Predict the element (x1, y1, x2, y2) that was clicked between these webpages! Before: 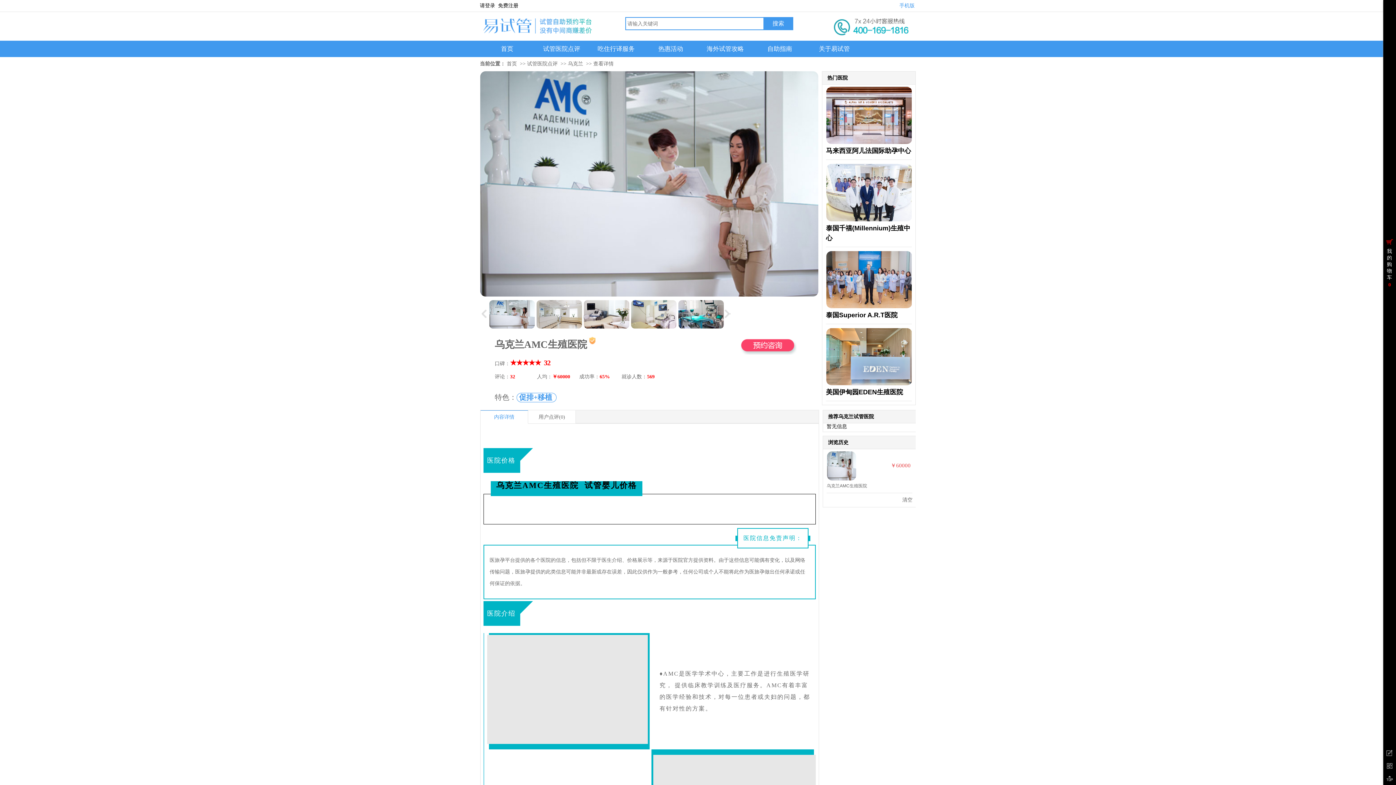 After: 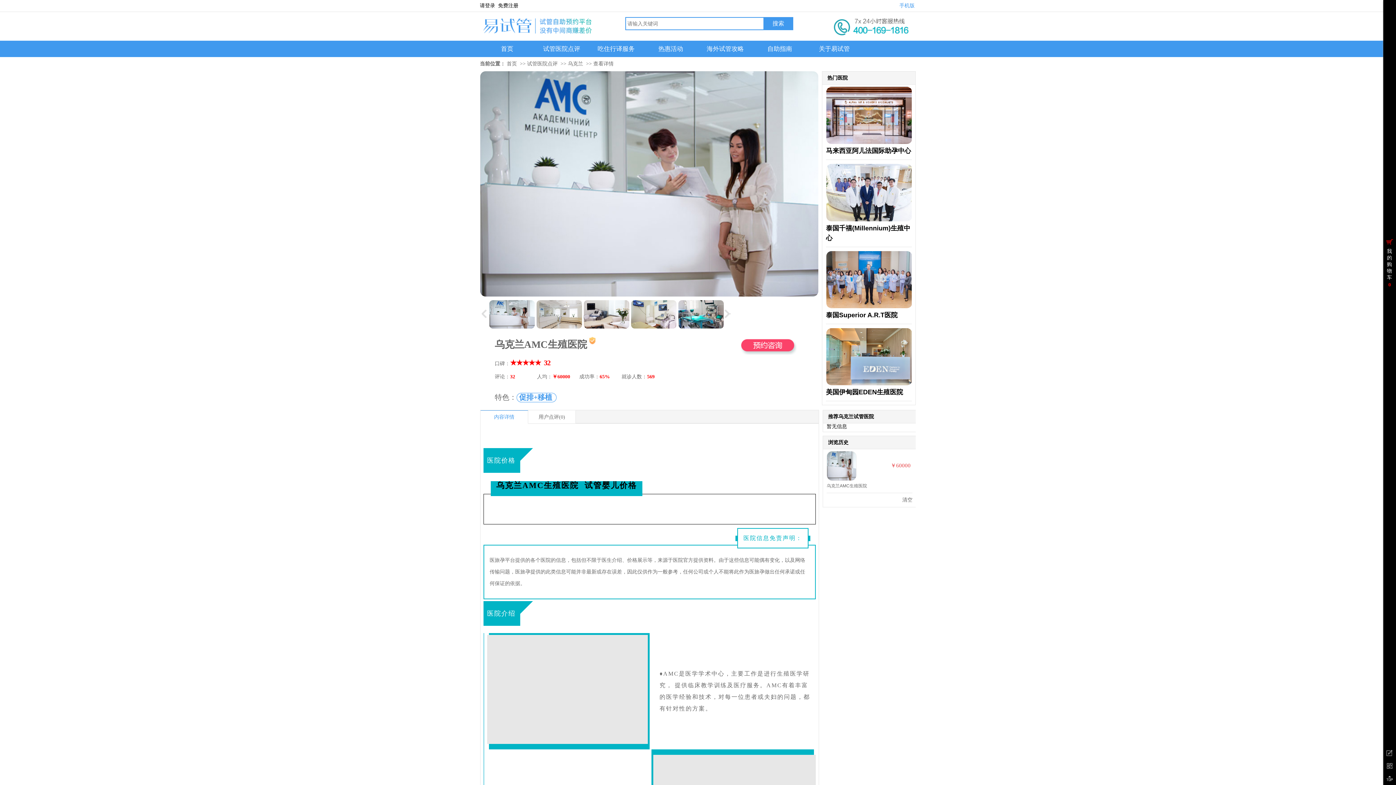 Action: bbox: (826, 451, 856, 481)